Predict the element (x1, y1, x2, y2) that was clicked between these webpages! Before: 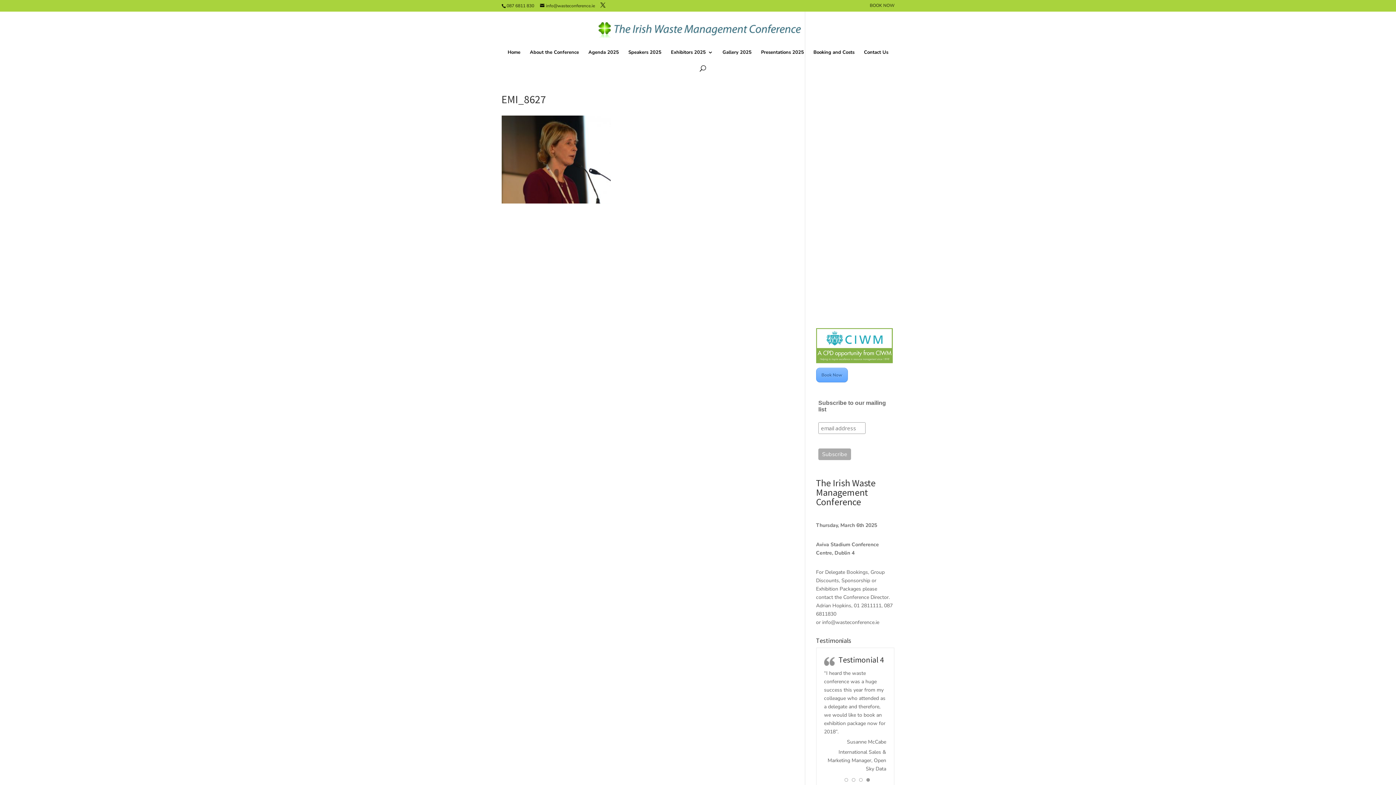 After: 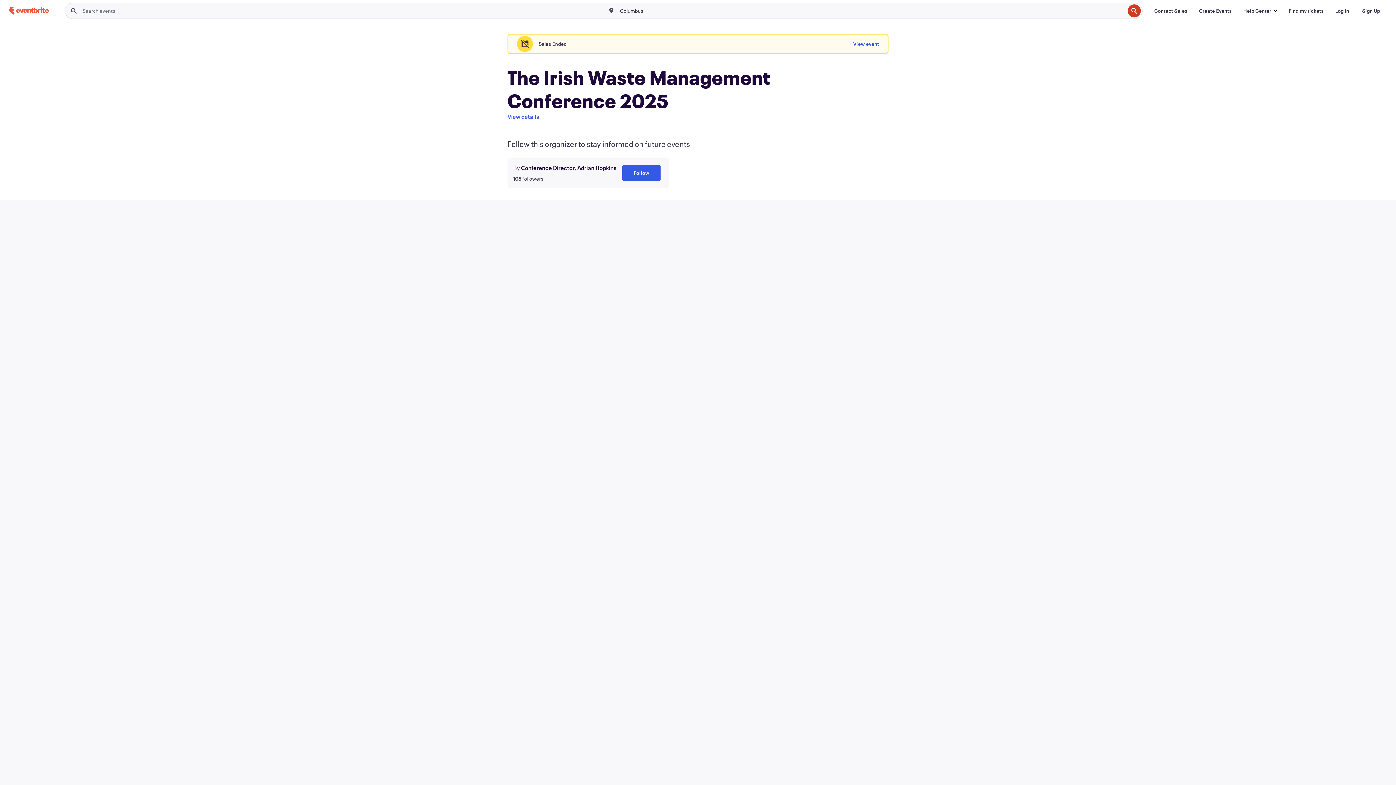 Action: label: BOOK NOW bbox: (870, 3, 894, 10)